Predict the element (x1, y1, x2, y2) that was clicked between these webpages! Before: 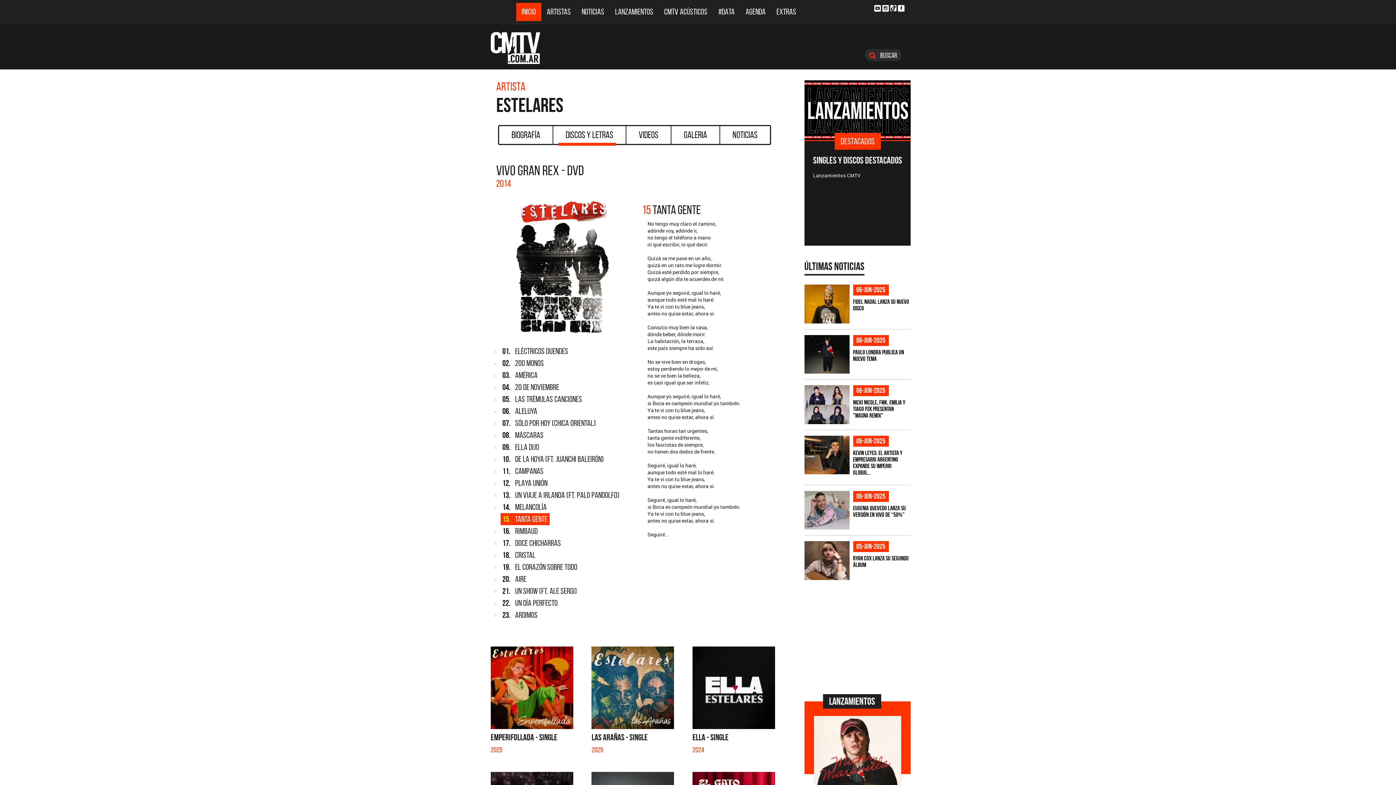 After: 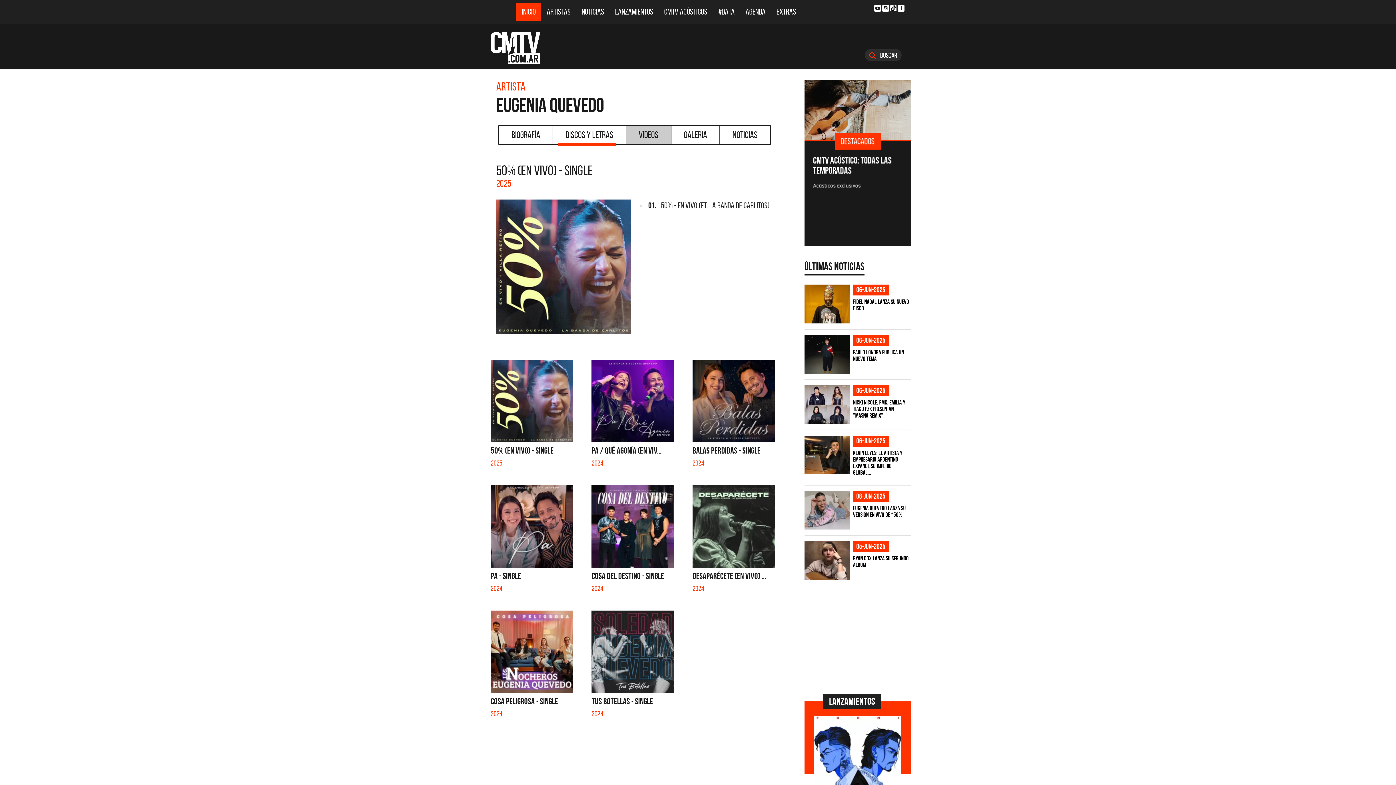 Action: label: Eugenia Quevedo

50% (EN VIVO) - SINGLE bbox: (804, 716, 911, 826)